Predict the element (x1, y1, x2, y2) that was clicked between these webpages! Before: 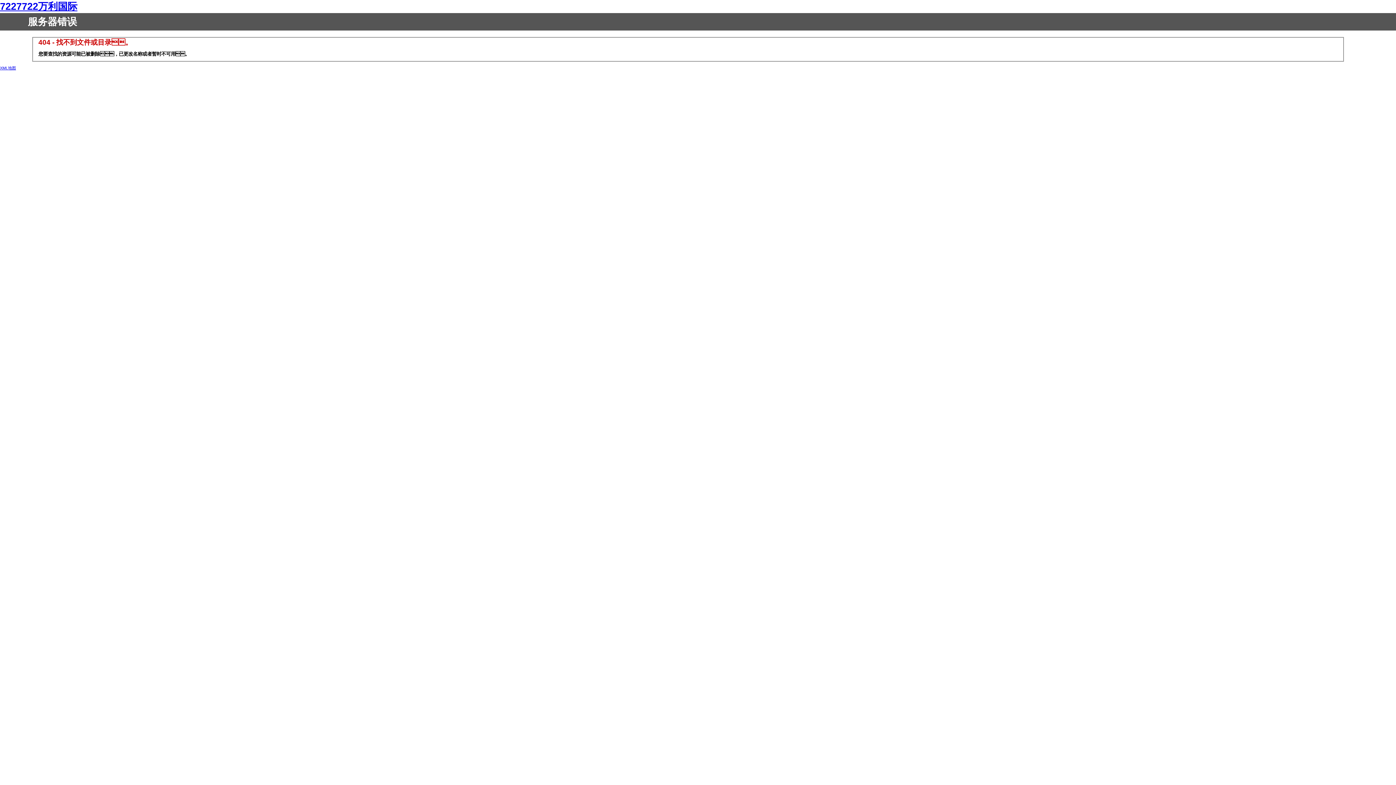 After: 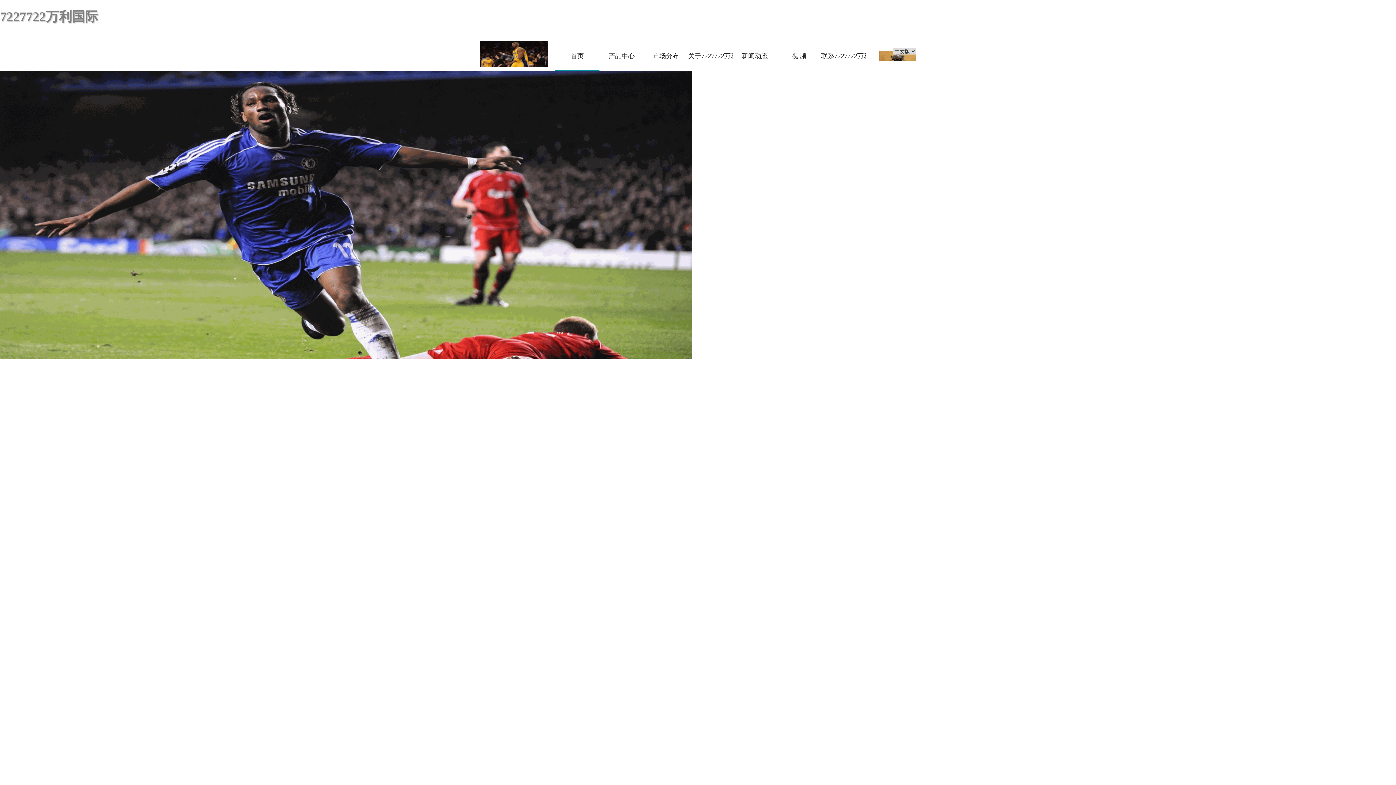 Action: label: 7227722万利国际 bbox: (0, 1, 77, 12)